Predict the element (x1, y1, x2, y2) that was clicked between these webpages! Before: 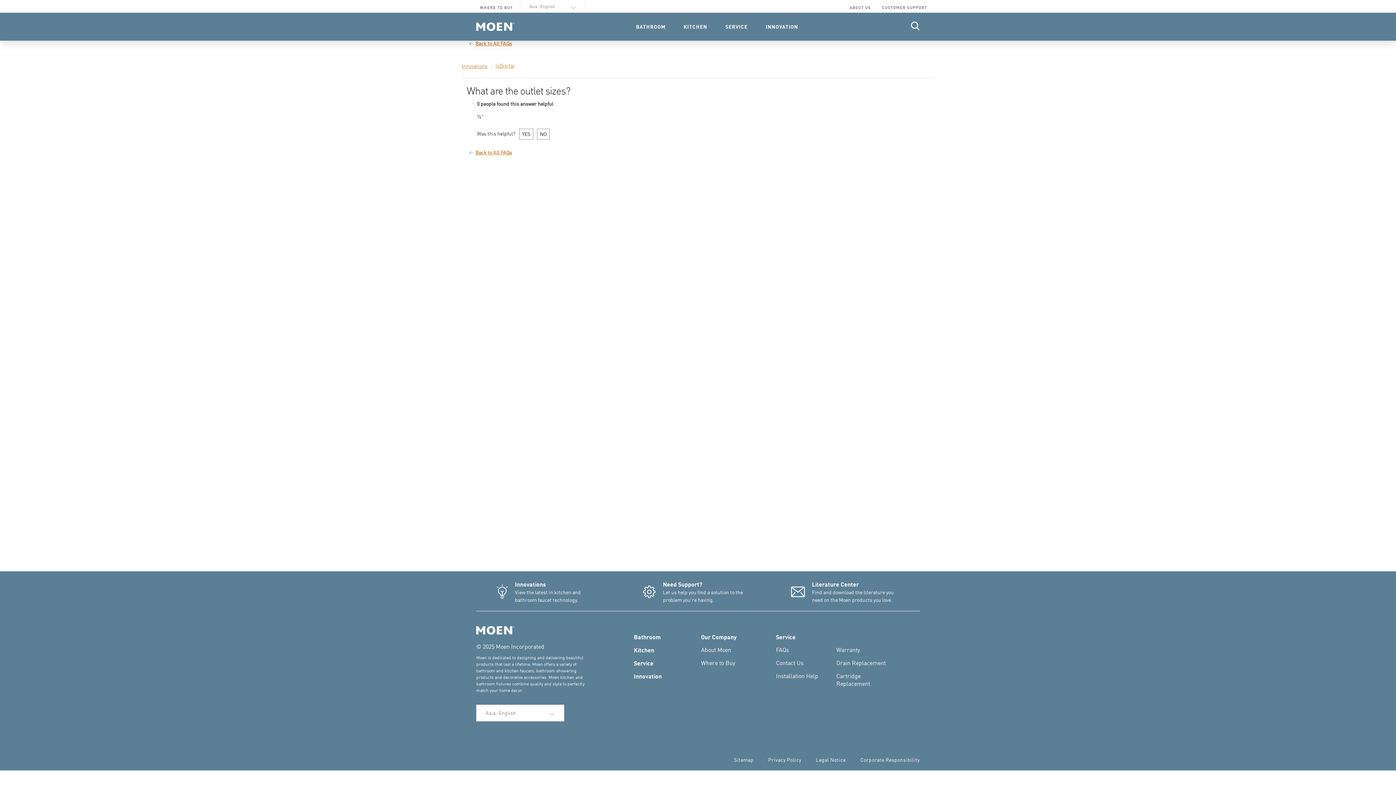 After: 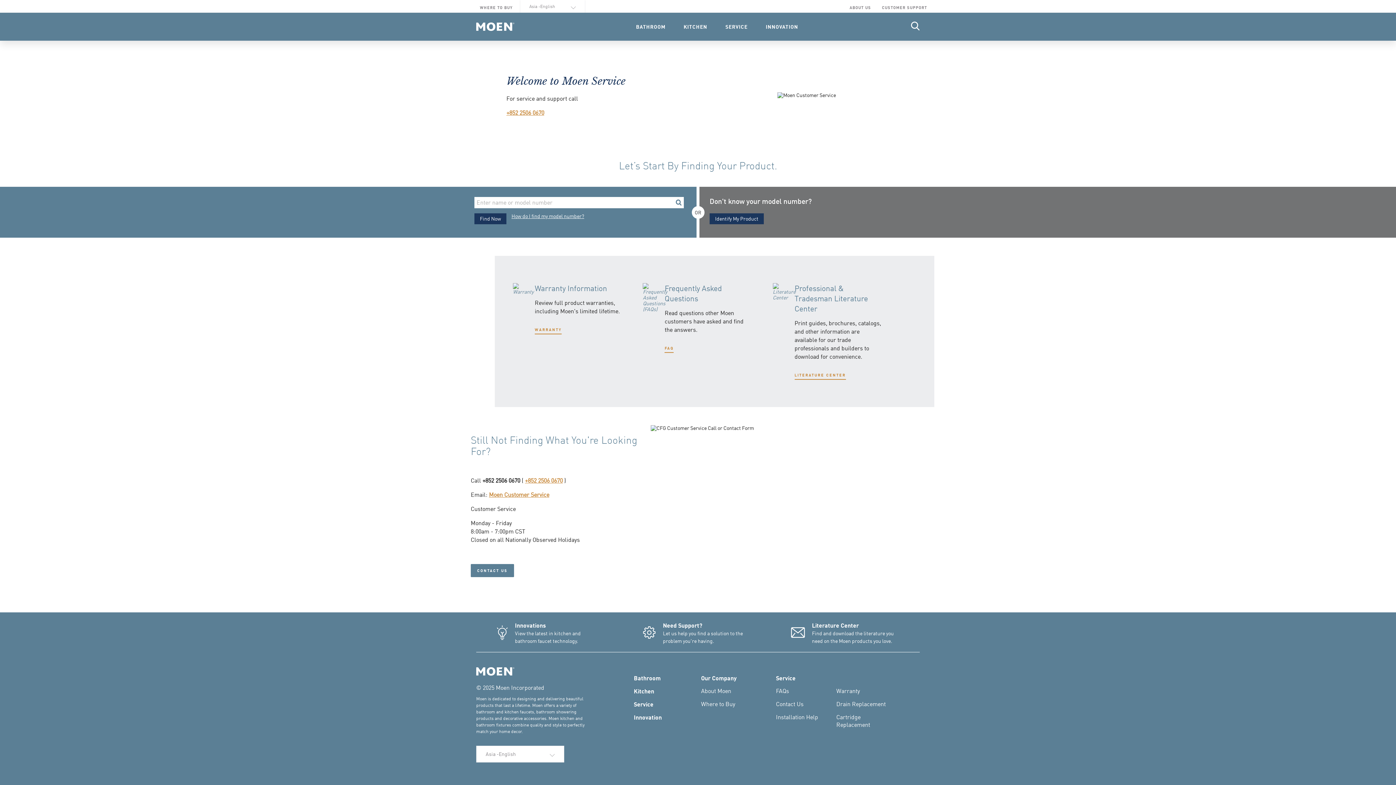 Action: bbox: (634, 659, 653, 667) label: Service